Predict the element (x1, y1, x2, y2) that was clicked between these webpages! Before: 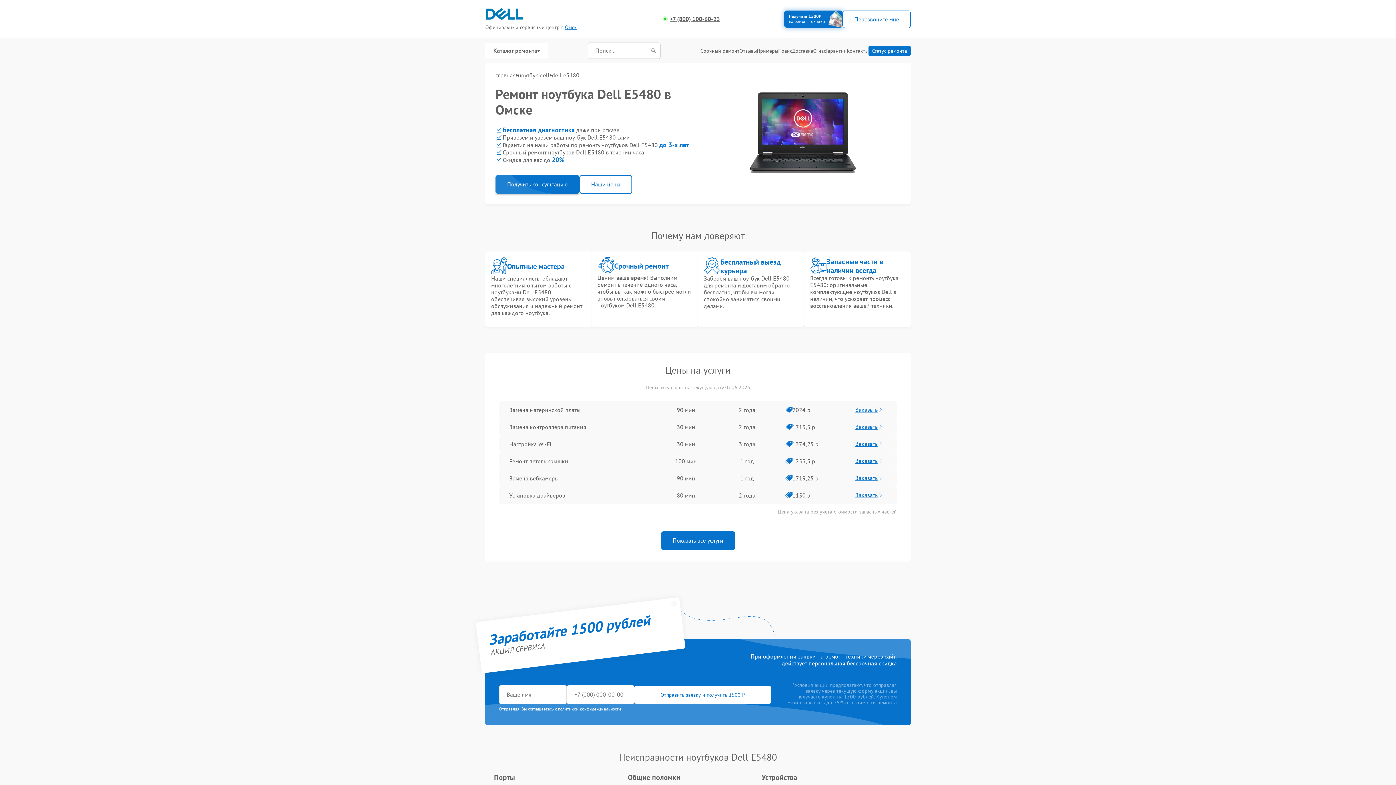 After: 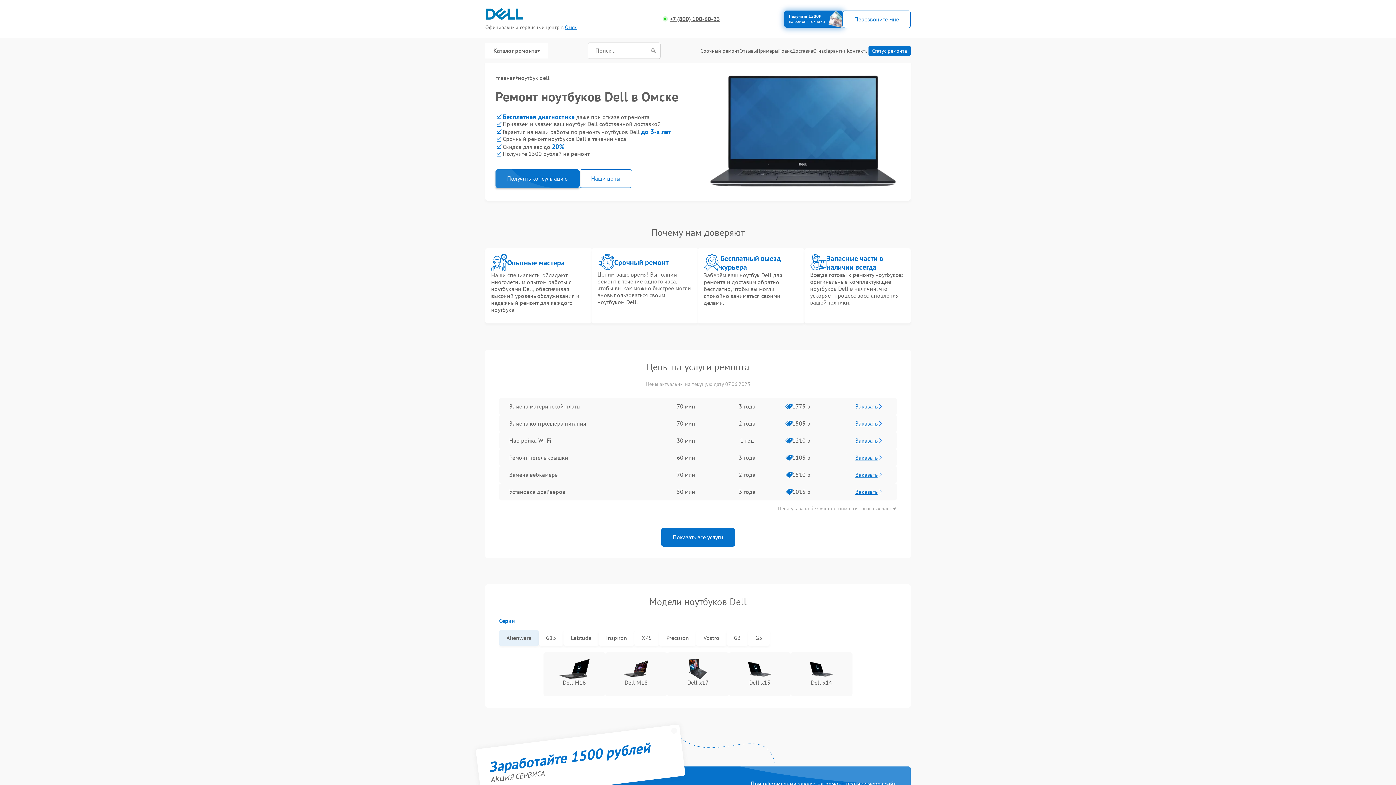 Action: label: ноутбук dell bbox: (518, 71, 549, 78)